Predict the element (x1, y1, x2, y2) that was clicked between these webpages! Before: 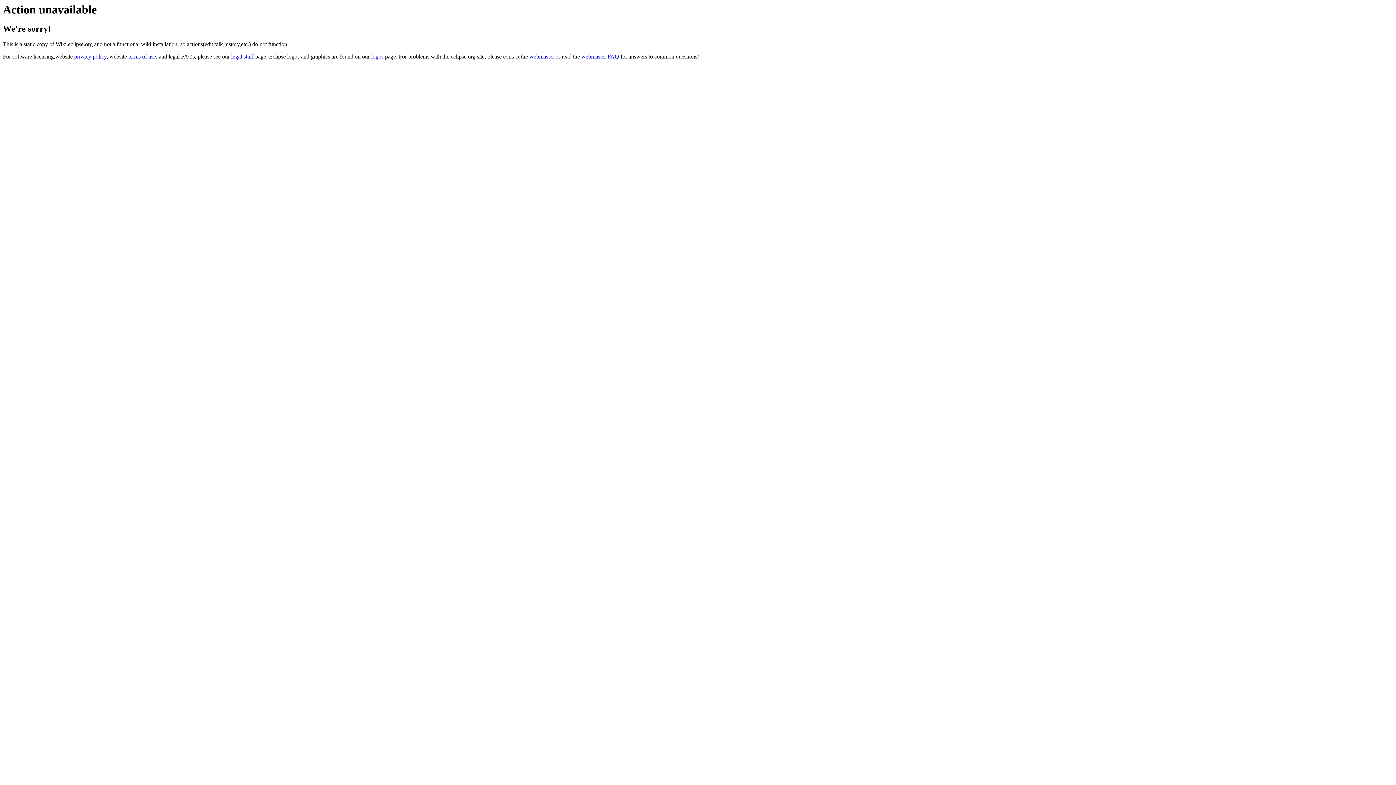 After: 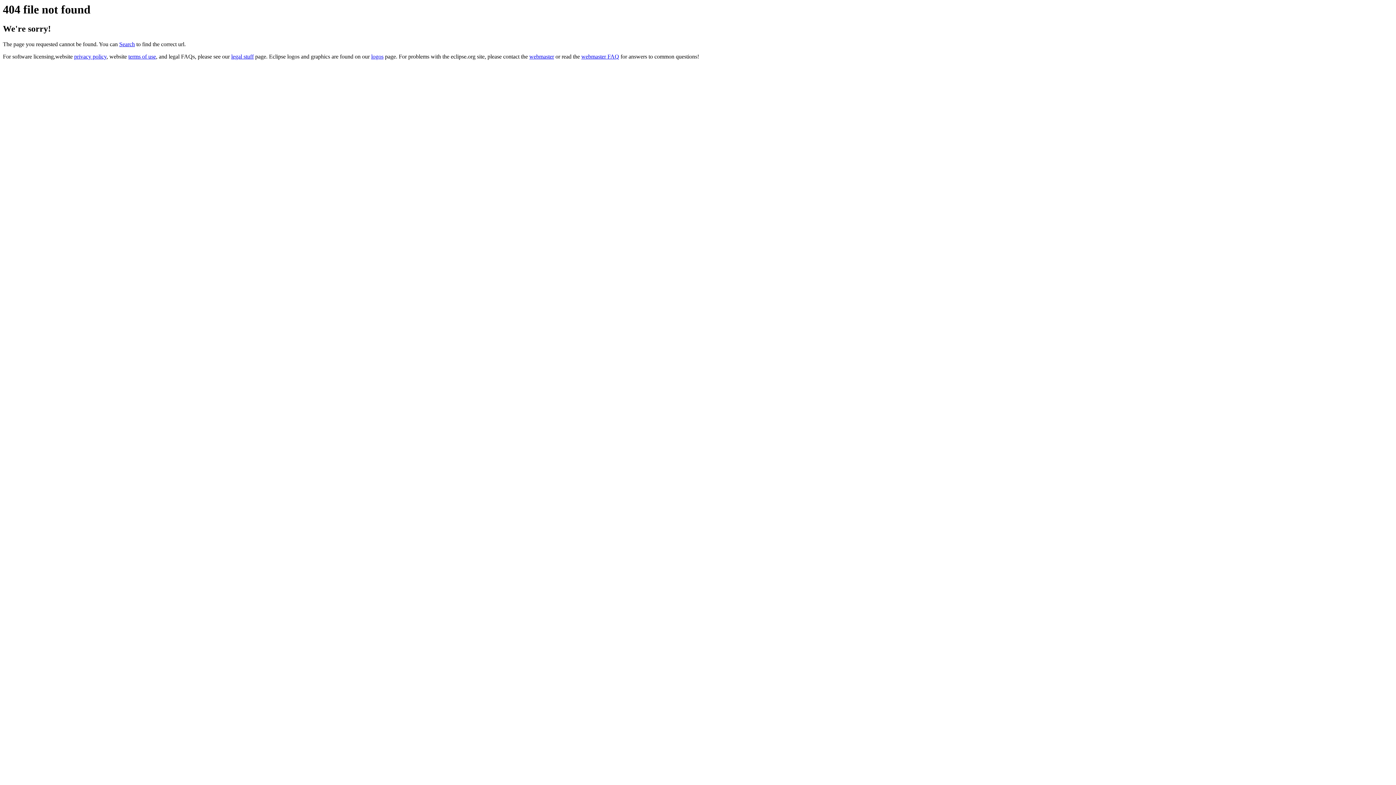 Action: label: logos bbox: (371, 53, 383, 59)